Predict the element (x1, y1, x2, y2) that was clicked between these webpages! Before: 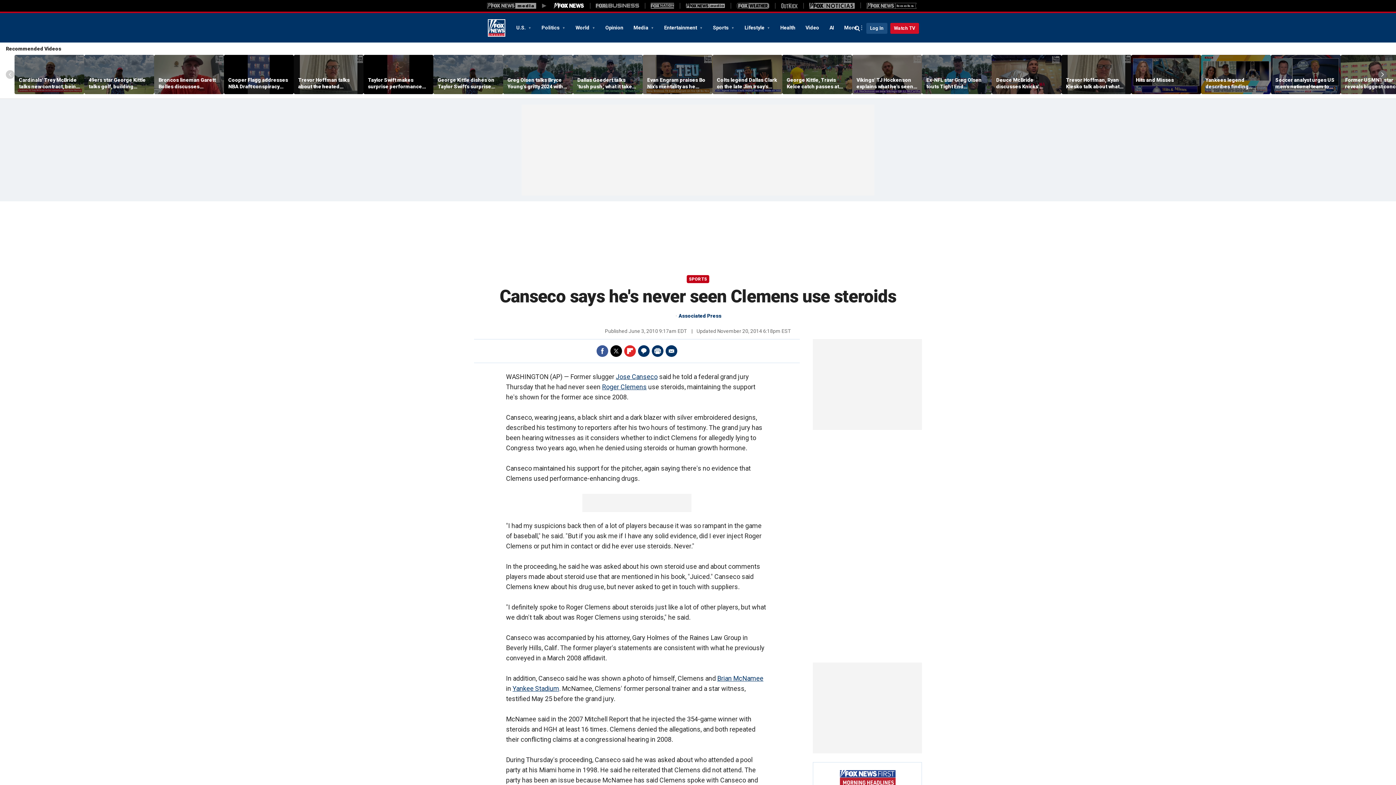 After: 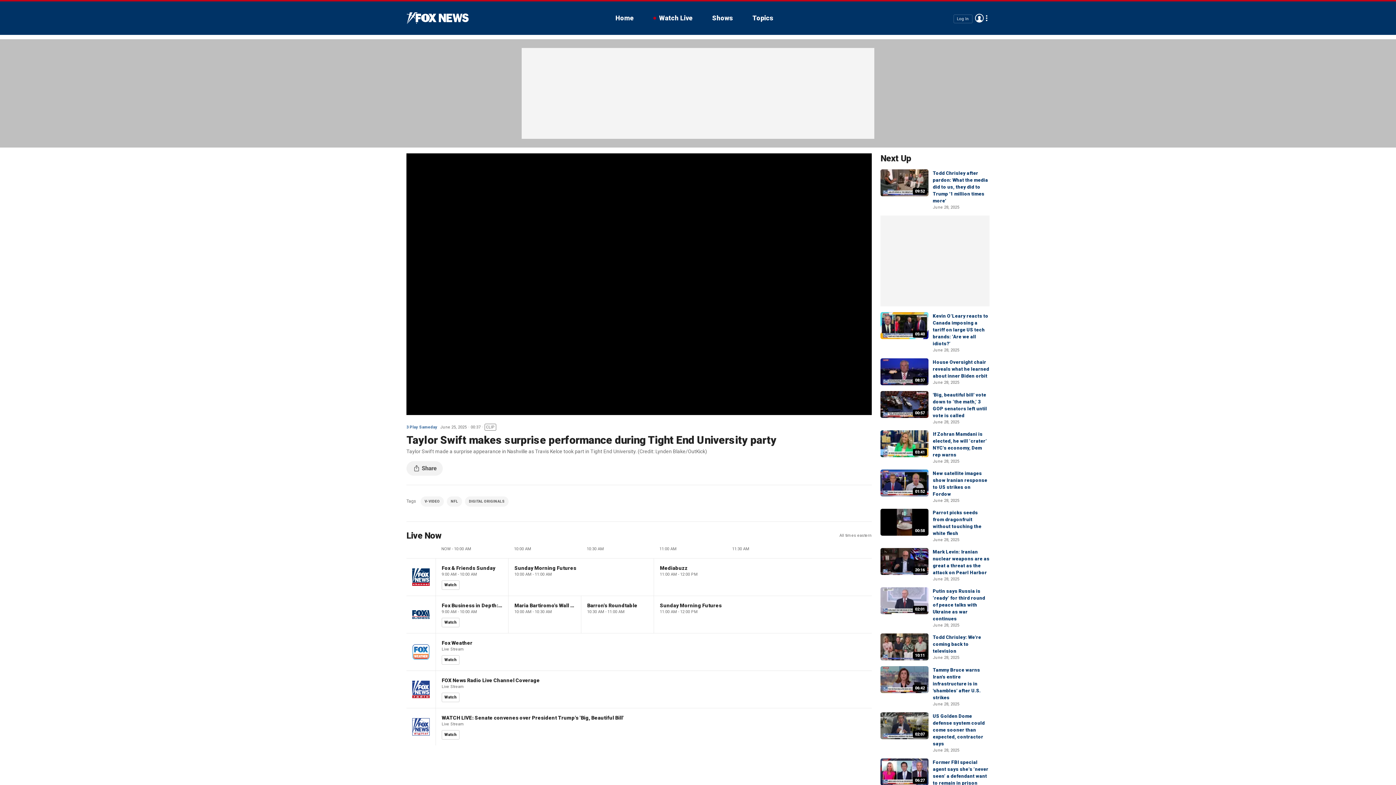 Action: bbox: (363, 55, 433, 94)